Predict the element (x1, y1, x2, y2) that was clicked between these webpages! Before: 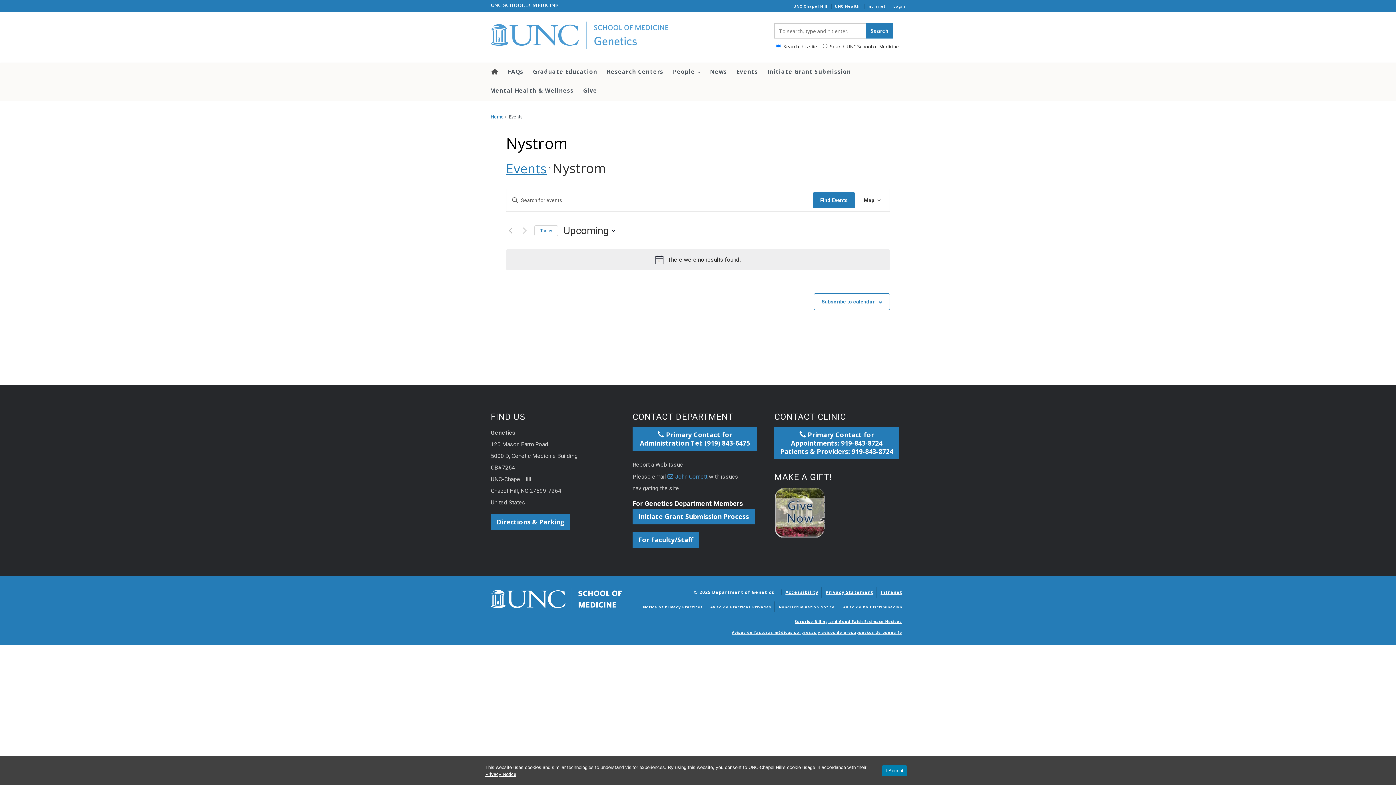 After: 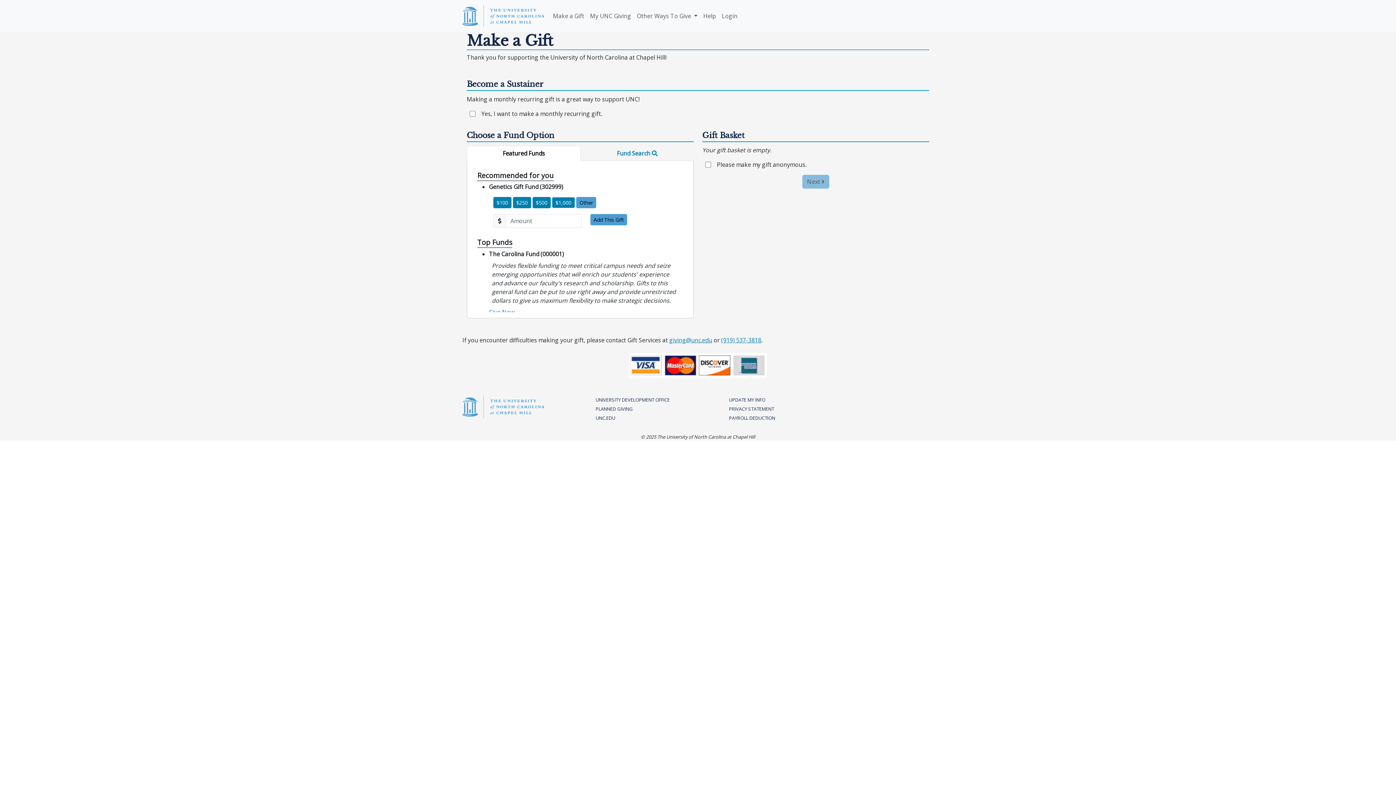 Action: bbox: (774, 509, 825, 516)